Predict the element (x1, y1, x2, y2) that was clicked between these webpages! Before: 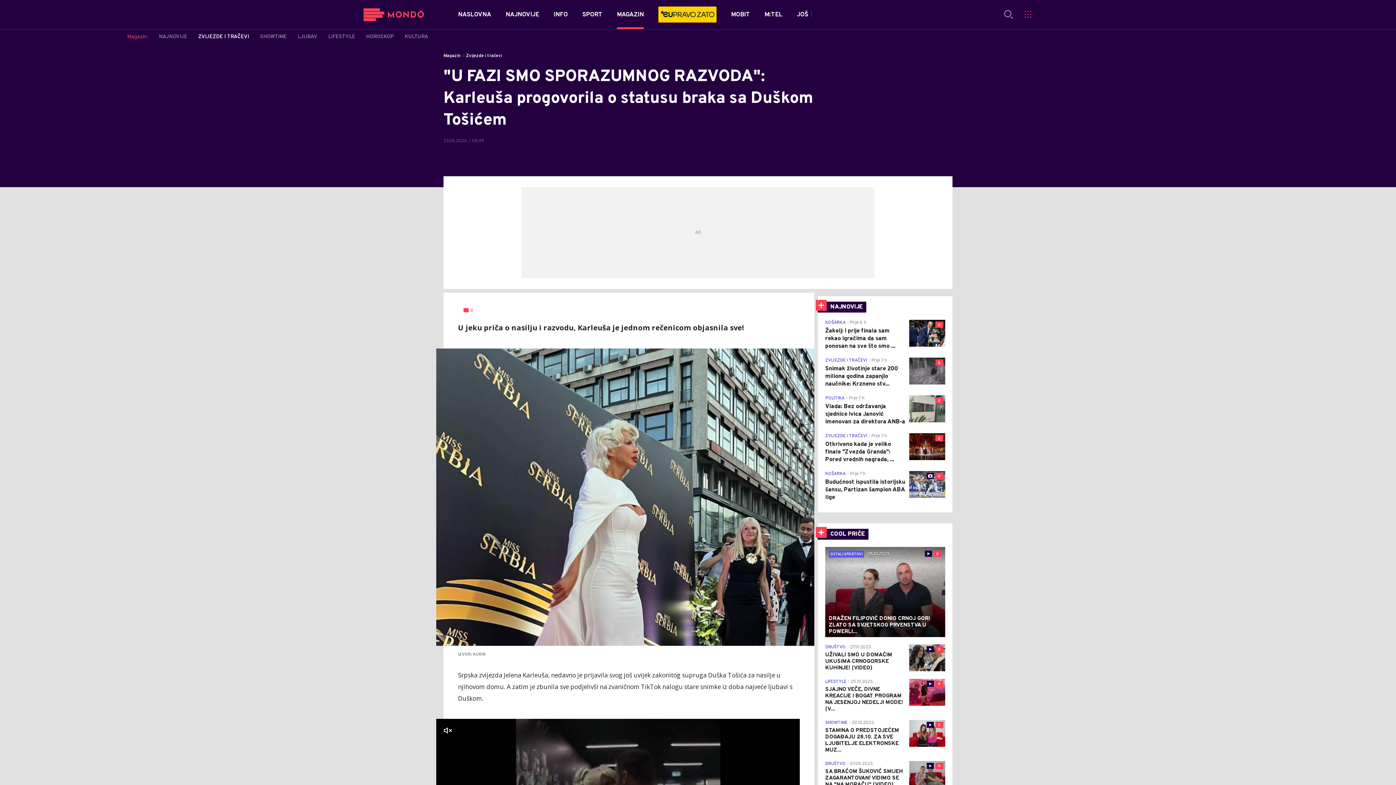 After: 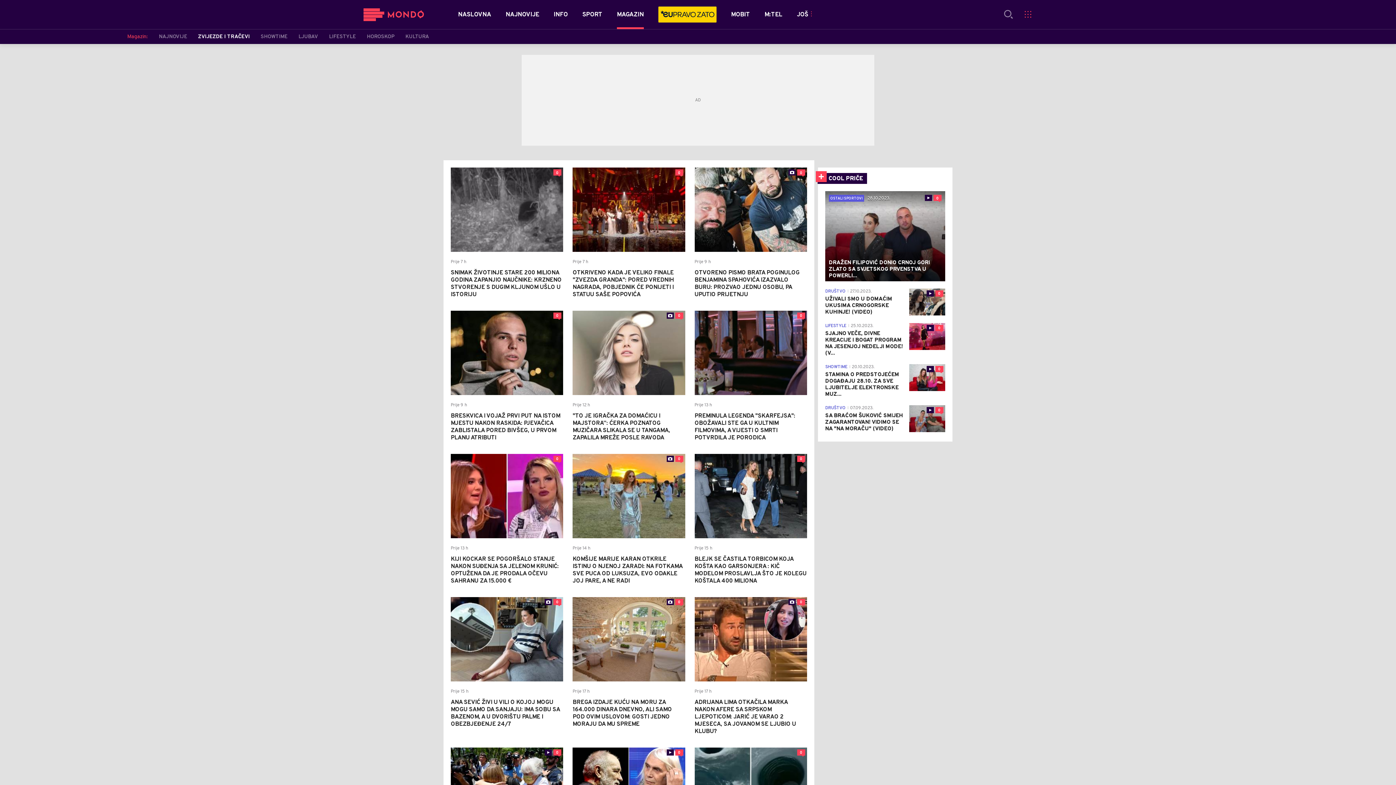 Action: label: ZVIJEZDE I TRAČEVI bbox: (198, 33, 249, 40)